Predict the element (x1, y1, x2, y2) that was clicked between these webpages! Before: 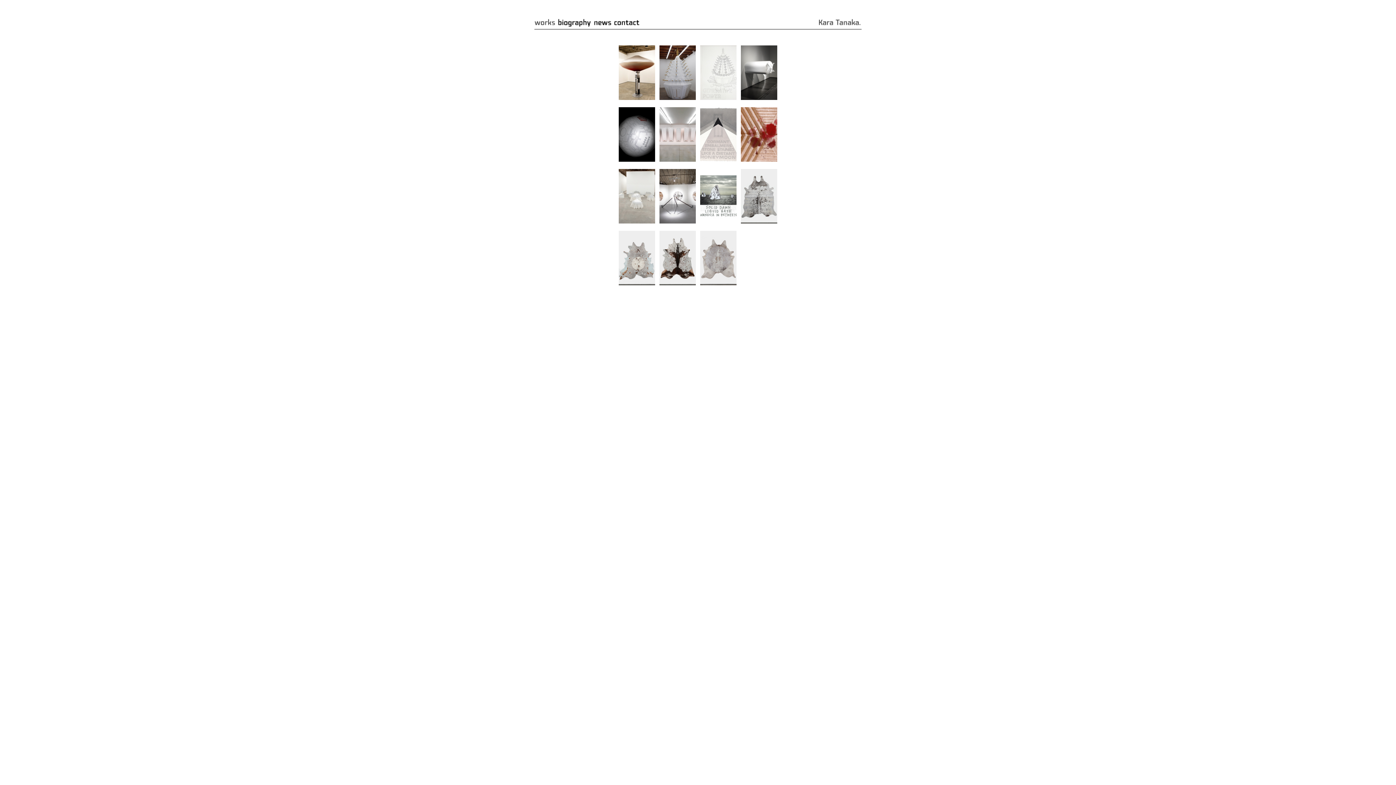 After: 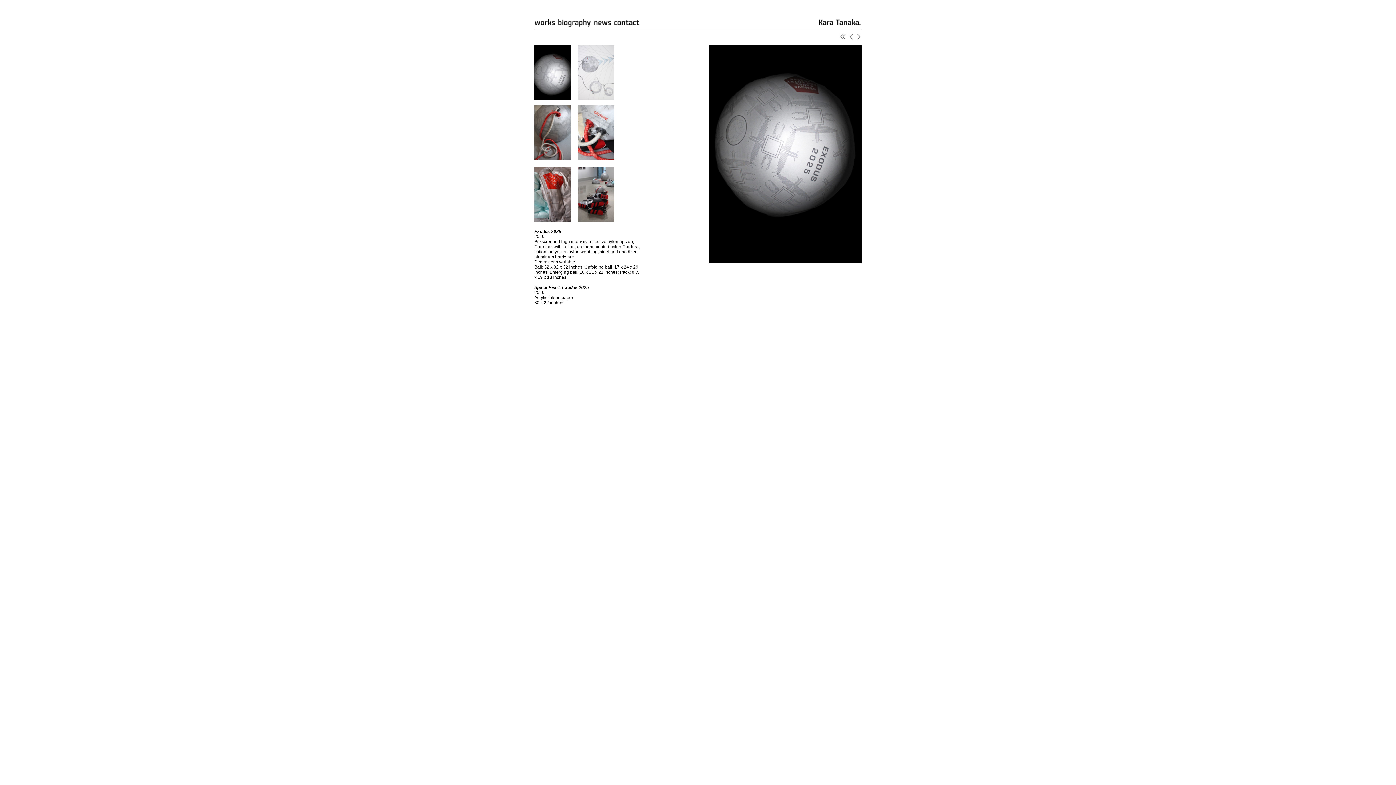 Action: bbox: (618, 107, 655, 161)